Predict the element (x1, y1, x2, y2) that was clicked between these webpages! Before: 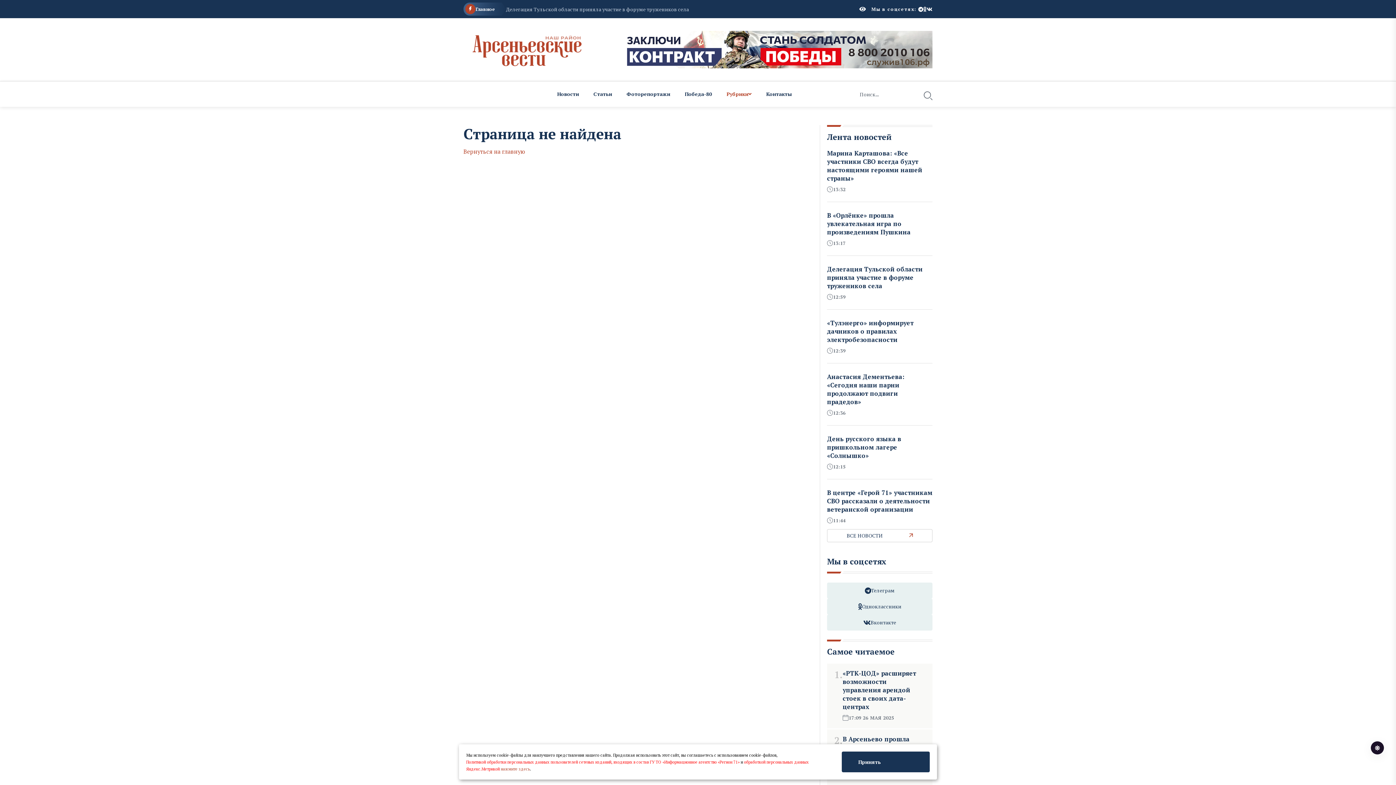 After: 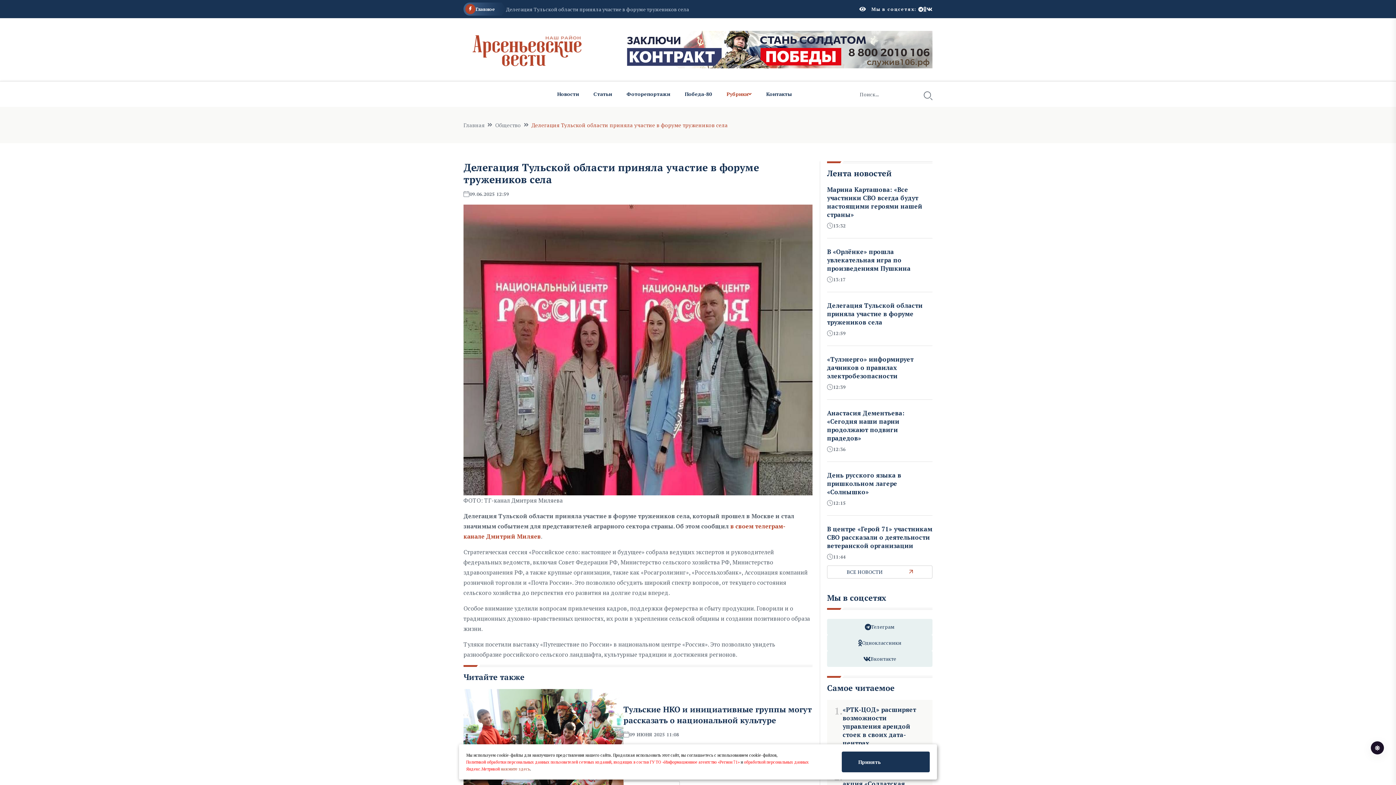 Action: label: Делегация Тульской области приняла участие в форуме тружеников села bbox: (506, 5, 689, 12)